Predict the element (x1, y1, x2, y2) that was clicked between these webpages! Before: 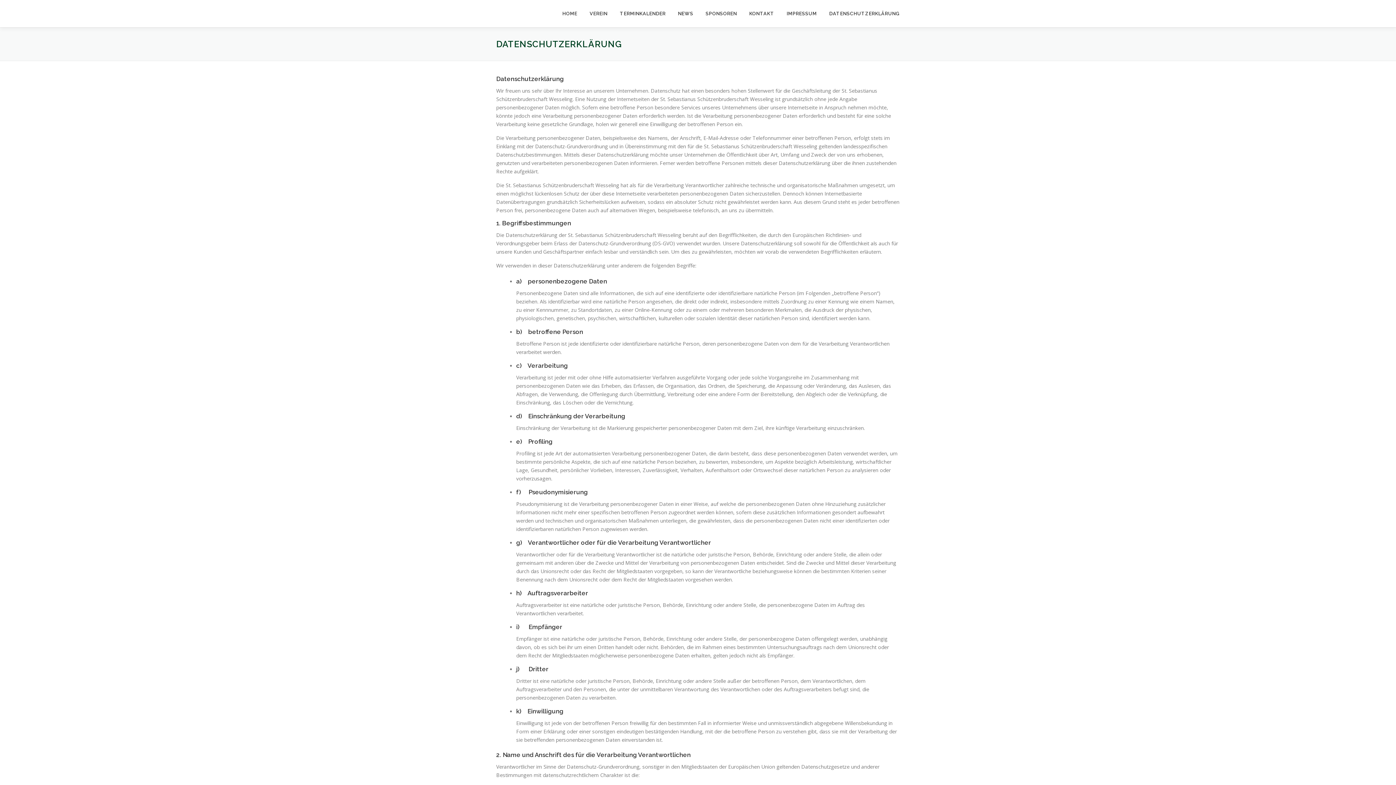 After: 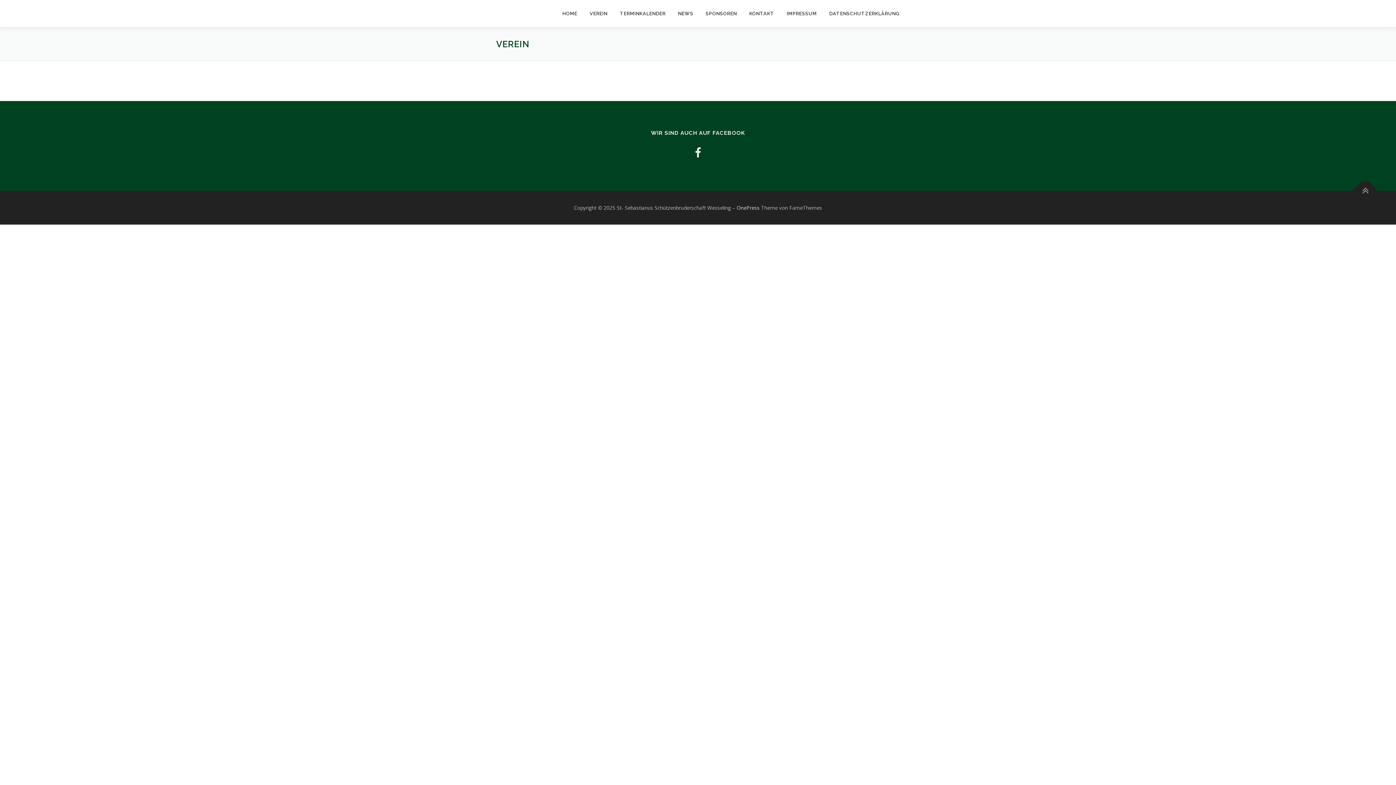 Action: label: VEREIN bbox: (583, 0, 613, 27)